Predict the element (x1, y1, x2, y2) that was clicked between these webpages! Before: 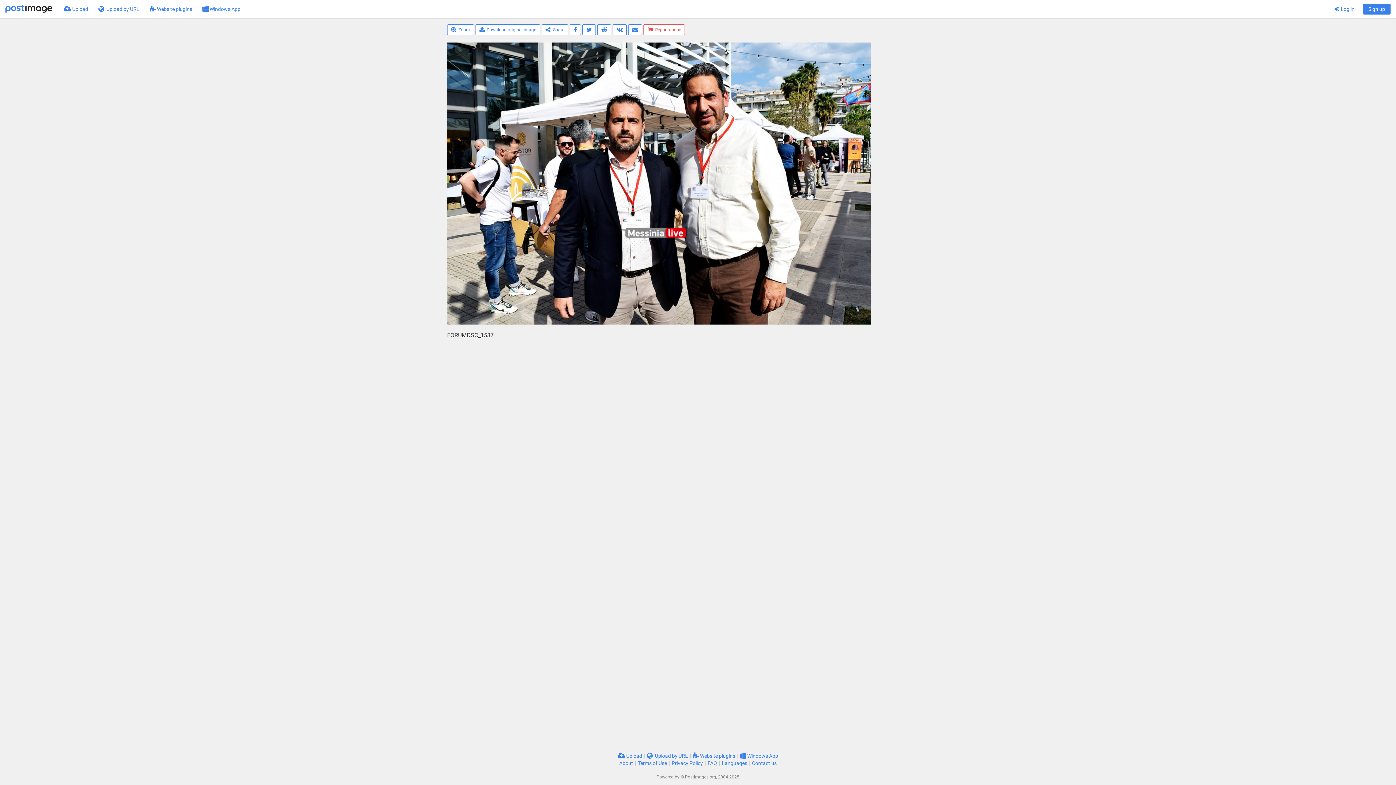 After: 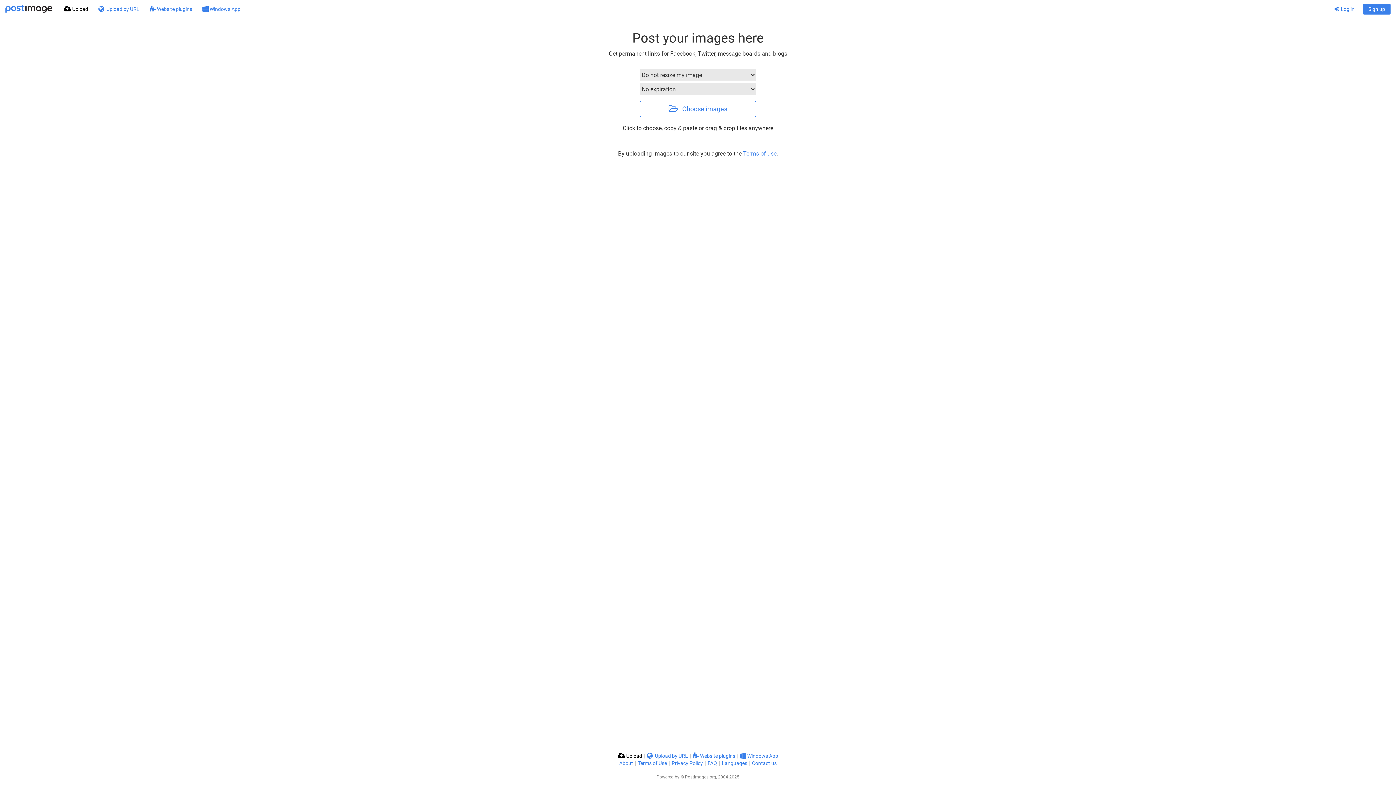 Action: label:  Upload bbox: (618, 753, 642, 759)